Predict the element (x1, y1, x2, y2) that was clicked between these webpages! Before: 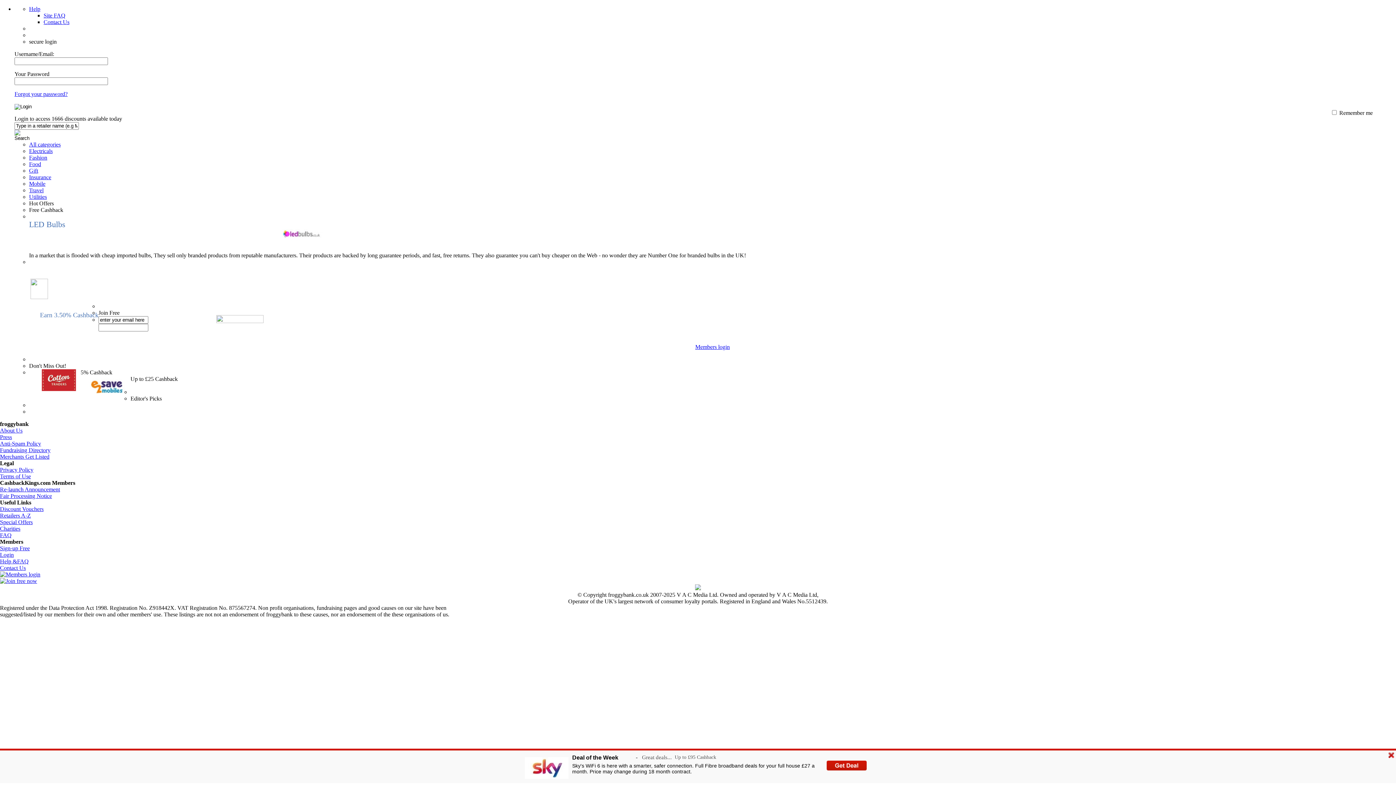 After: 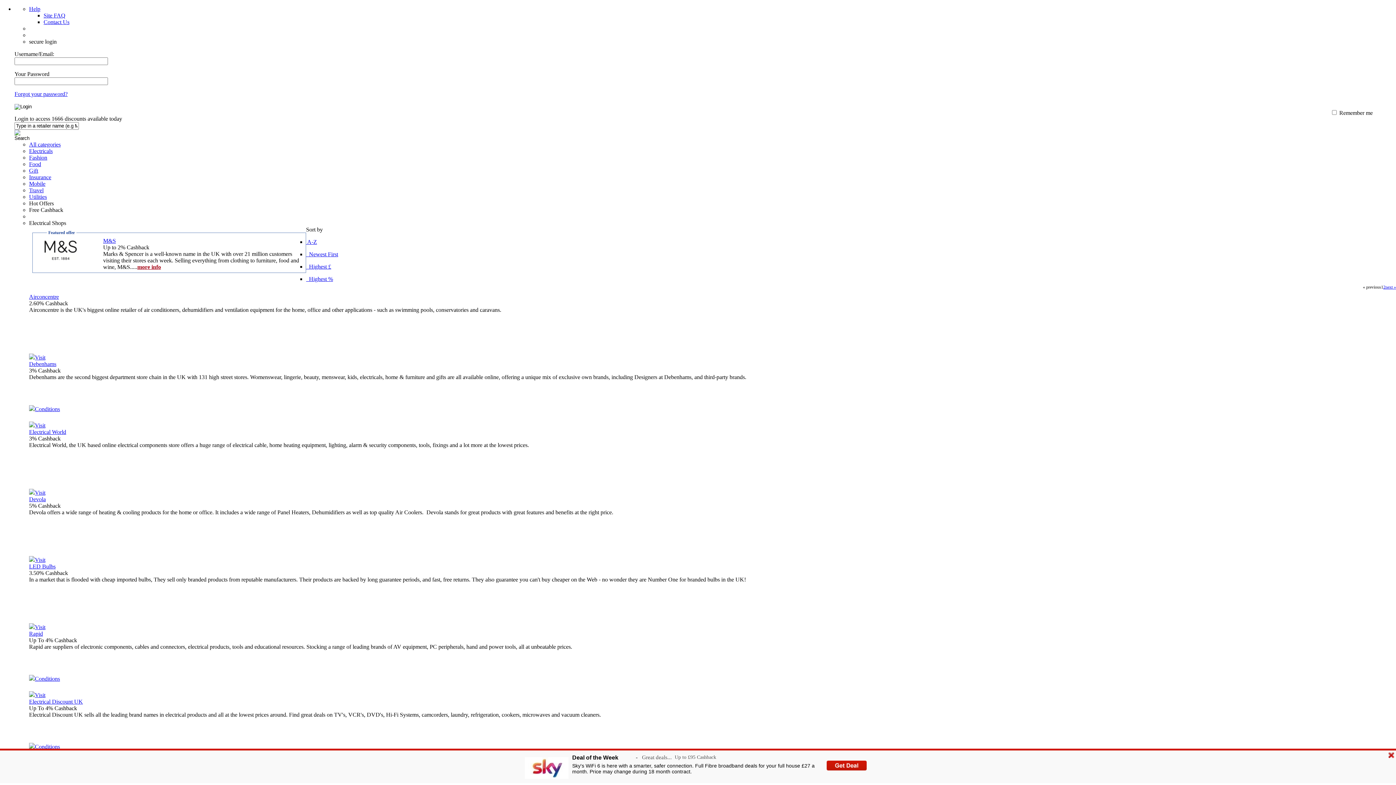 Action: label: Electricals bbox: (32, 148, 55, 154)